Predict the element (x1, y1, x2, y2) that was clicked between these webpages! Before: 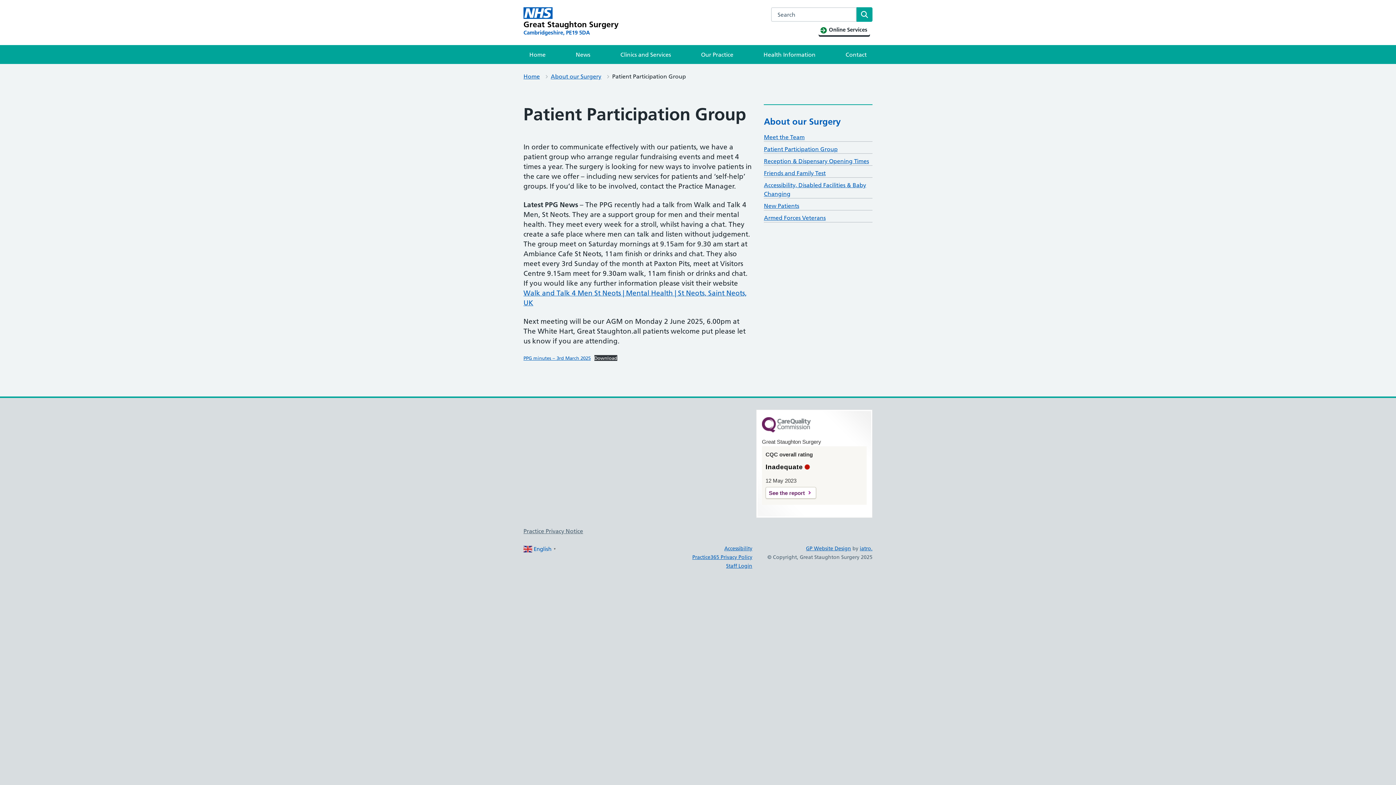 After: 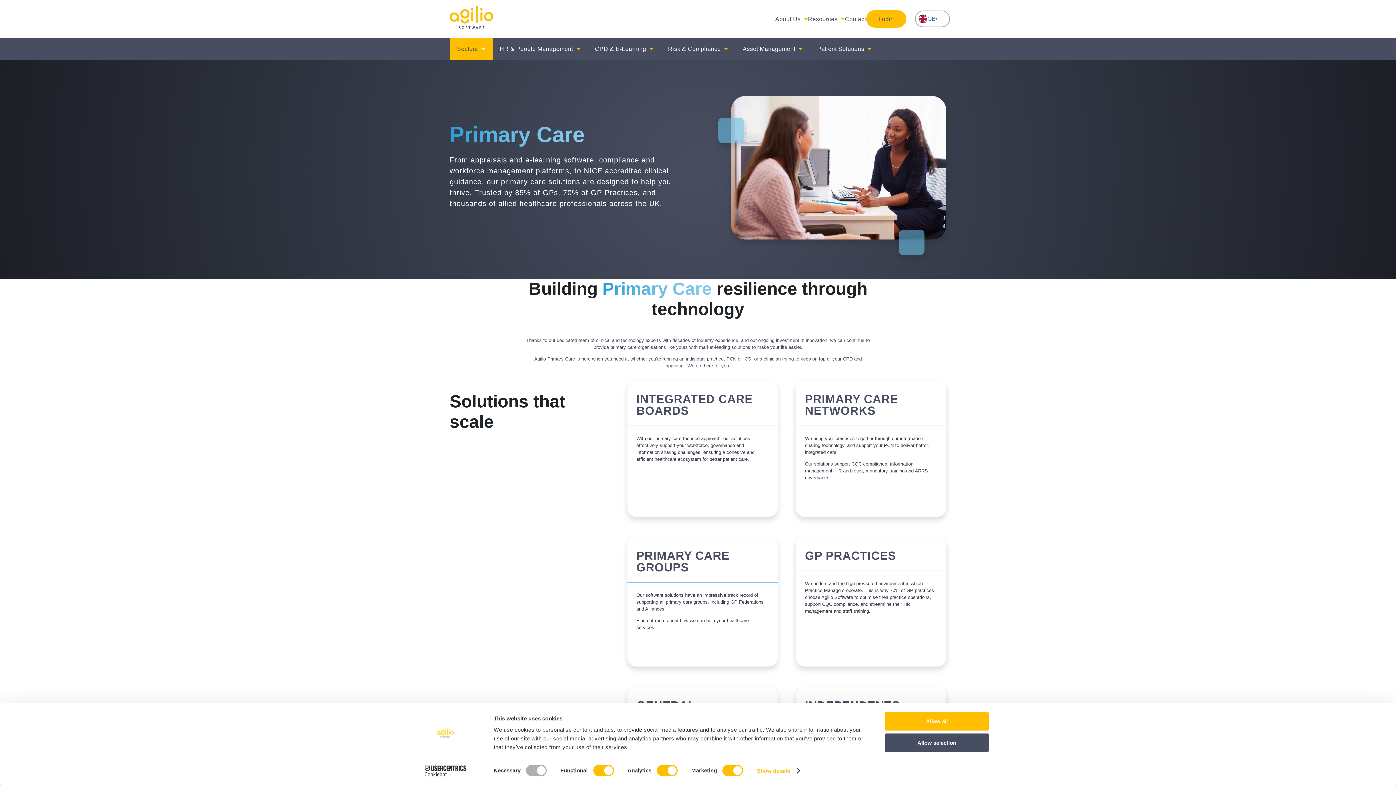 Action: bbox: (859, 545, 872, 552) label: iatro.